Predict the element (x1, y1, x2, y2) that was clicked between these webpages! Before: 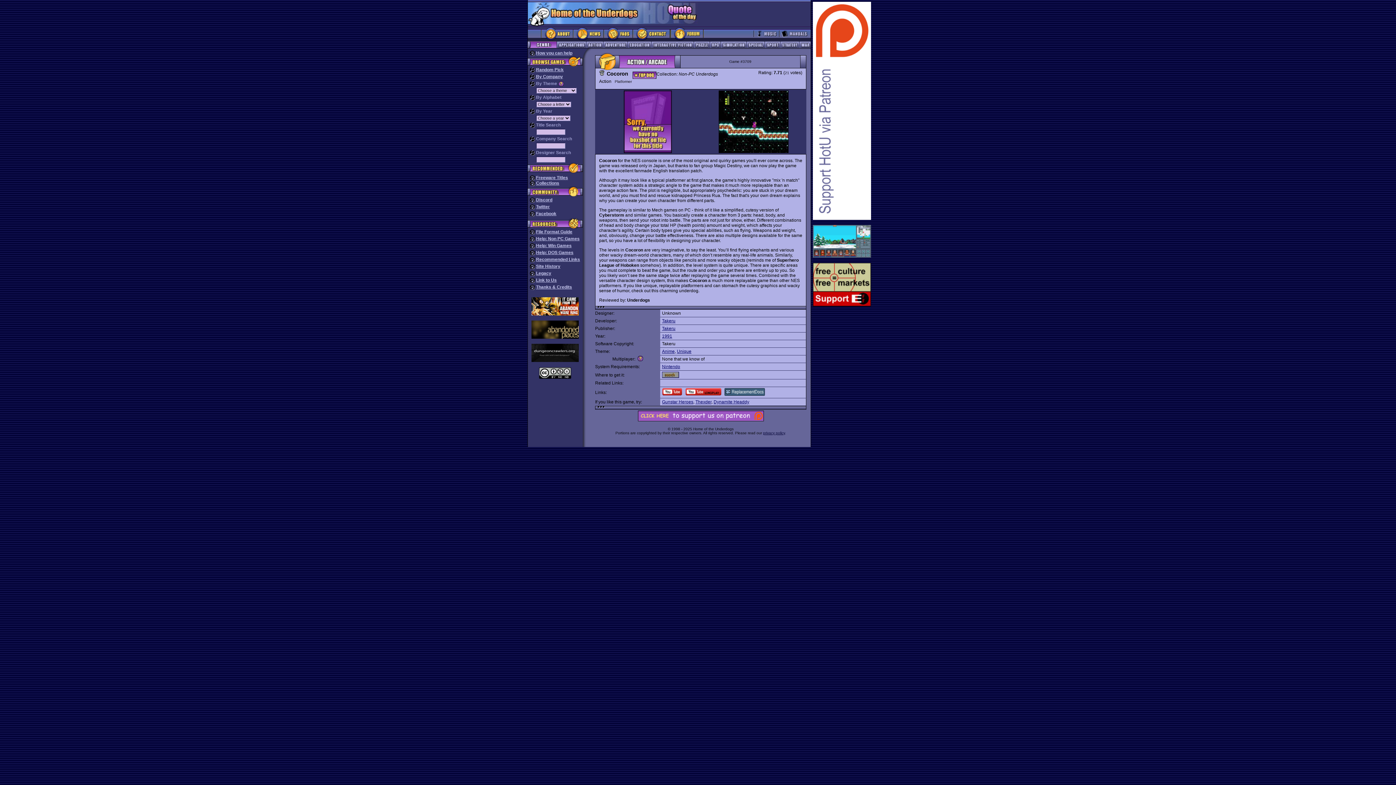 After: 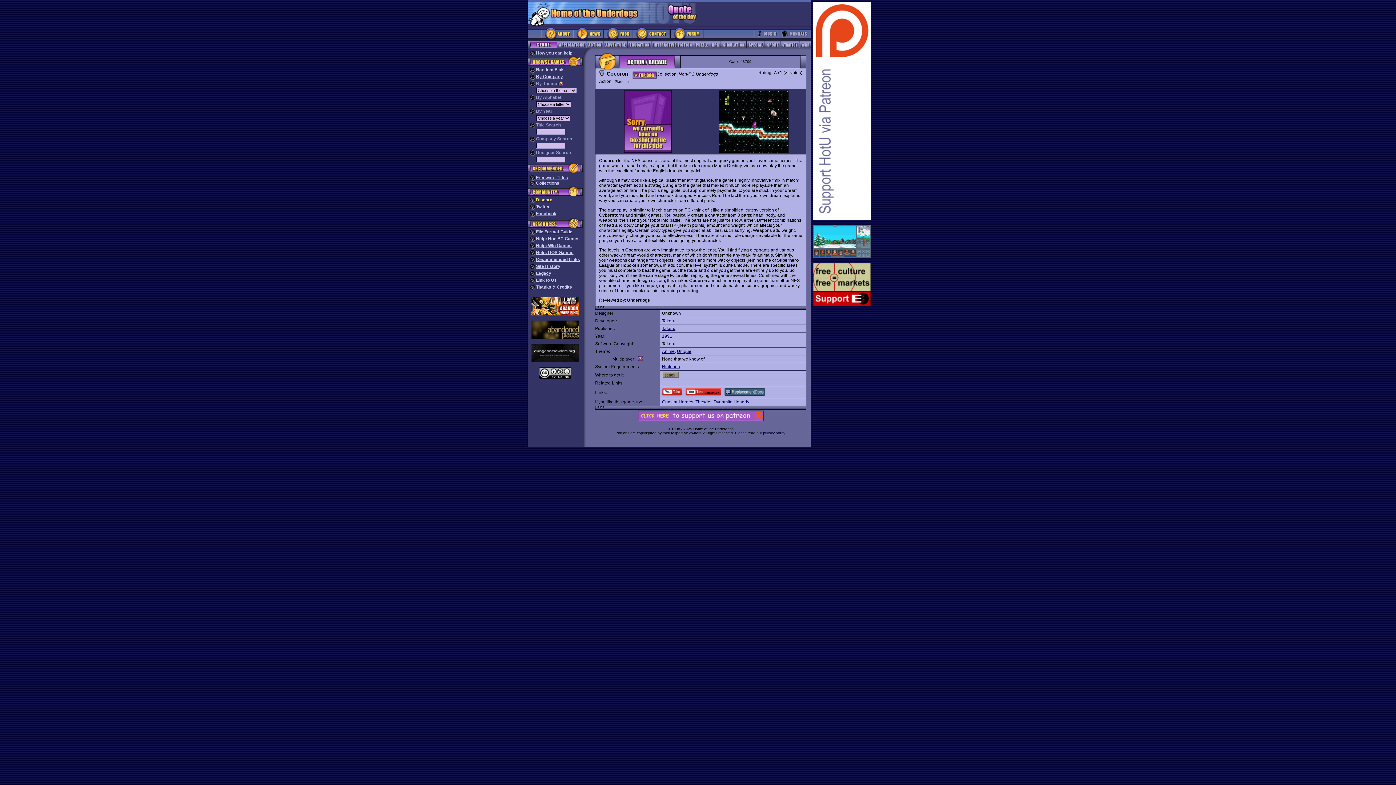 Action: label: Discord bbox: (536, 197, 552, 202)